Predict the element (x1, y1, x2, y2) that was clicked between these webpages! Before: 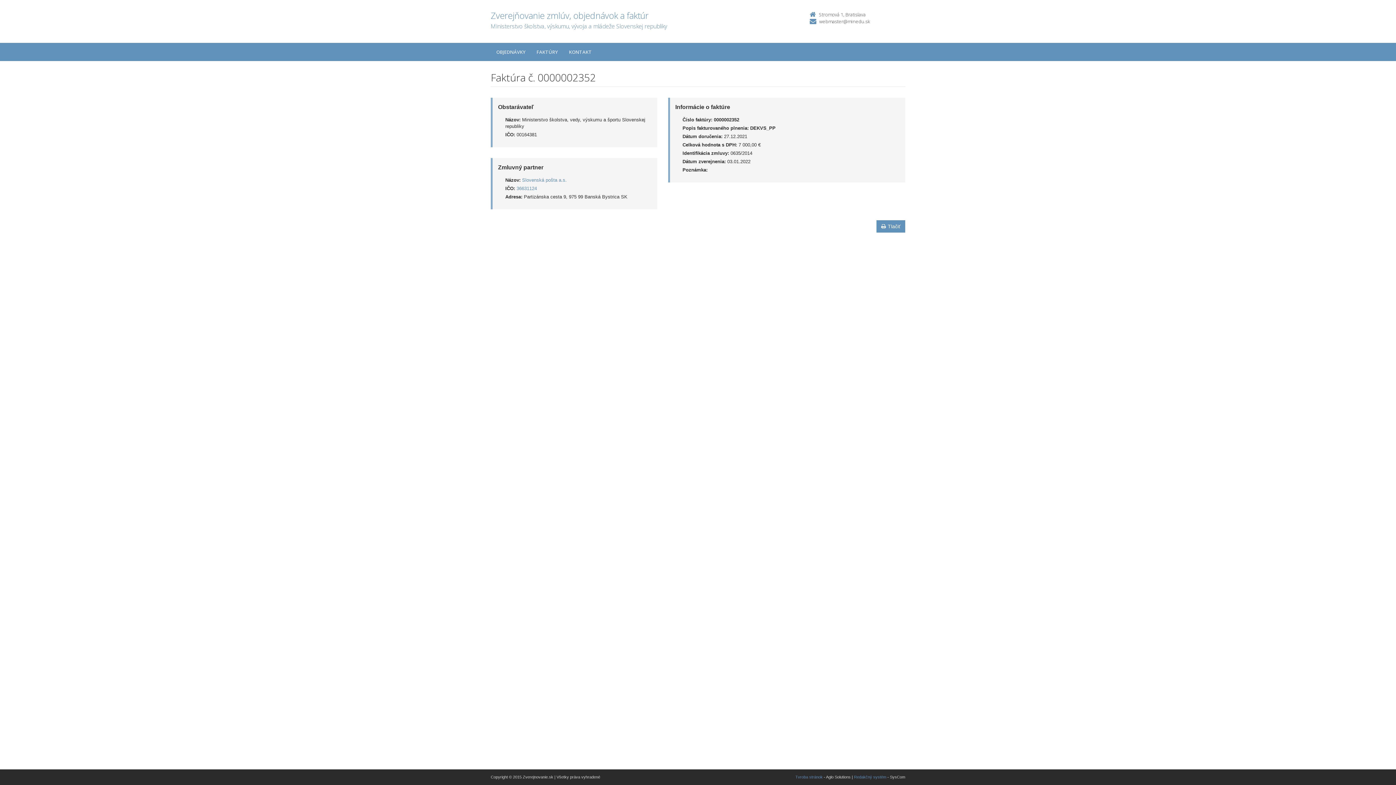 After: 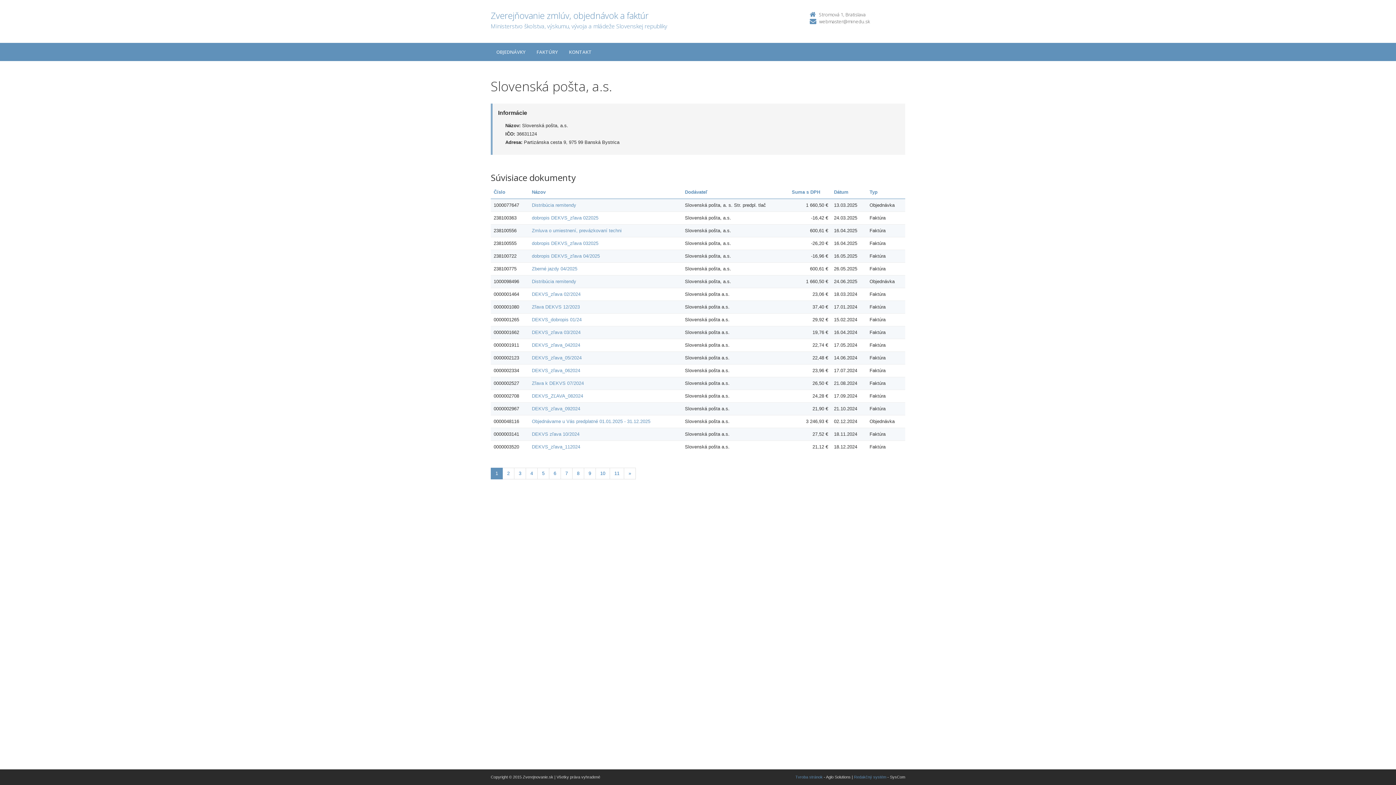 Action: bbox: (522, 177, 566, 182) label: Slovenská pošta a.s.